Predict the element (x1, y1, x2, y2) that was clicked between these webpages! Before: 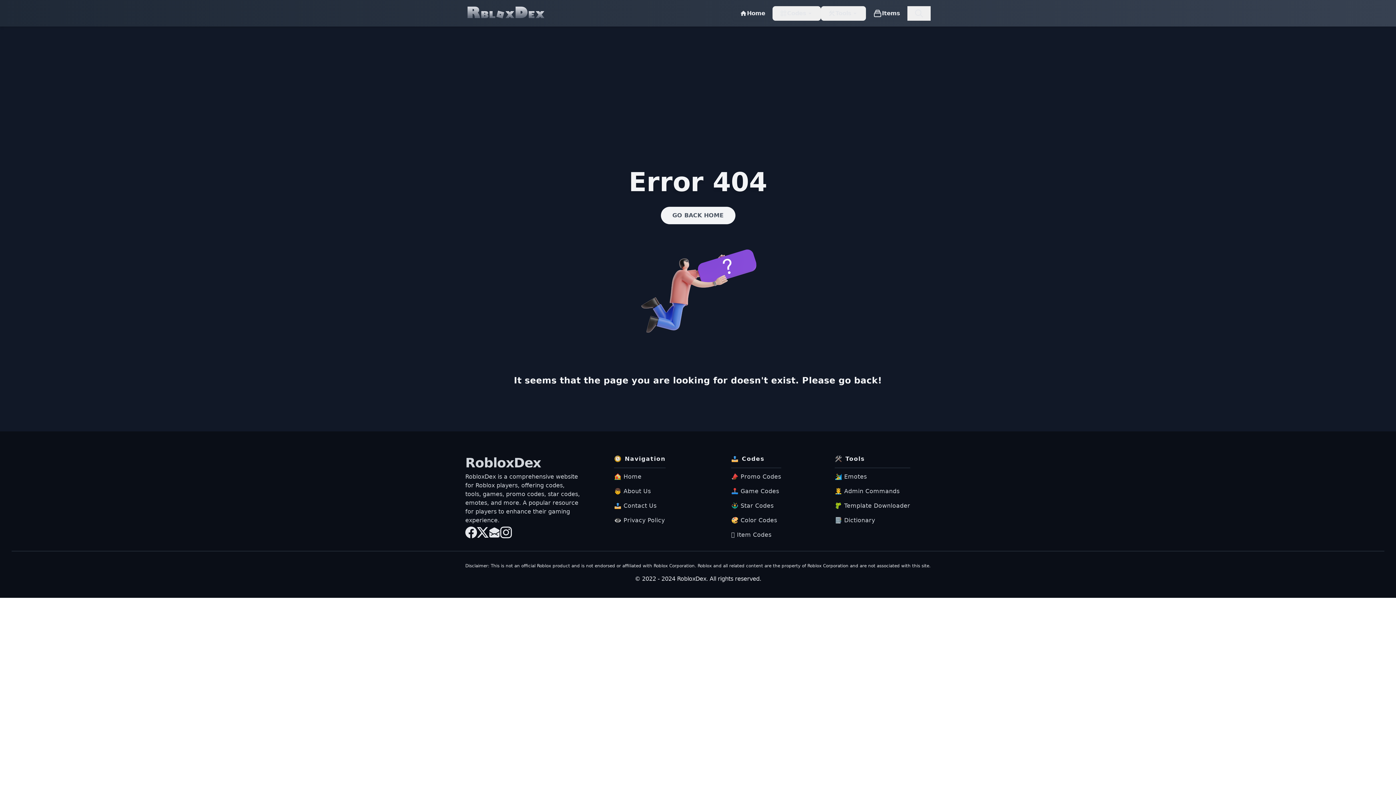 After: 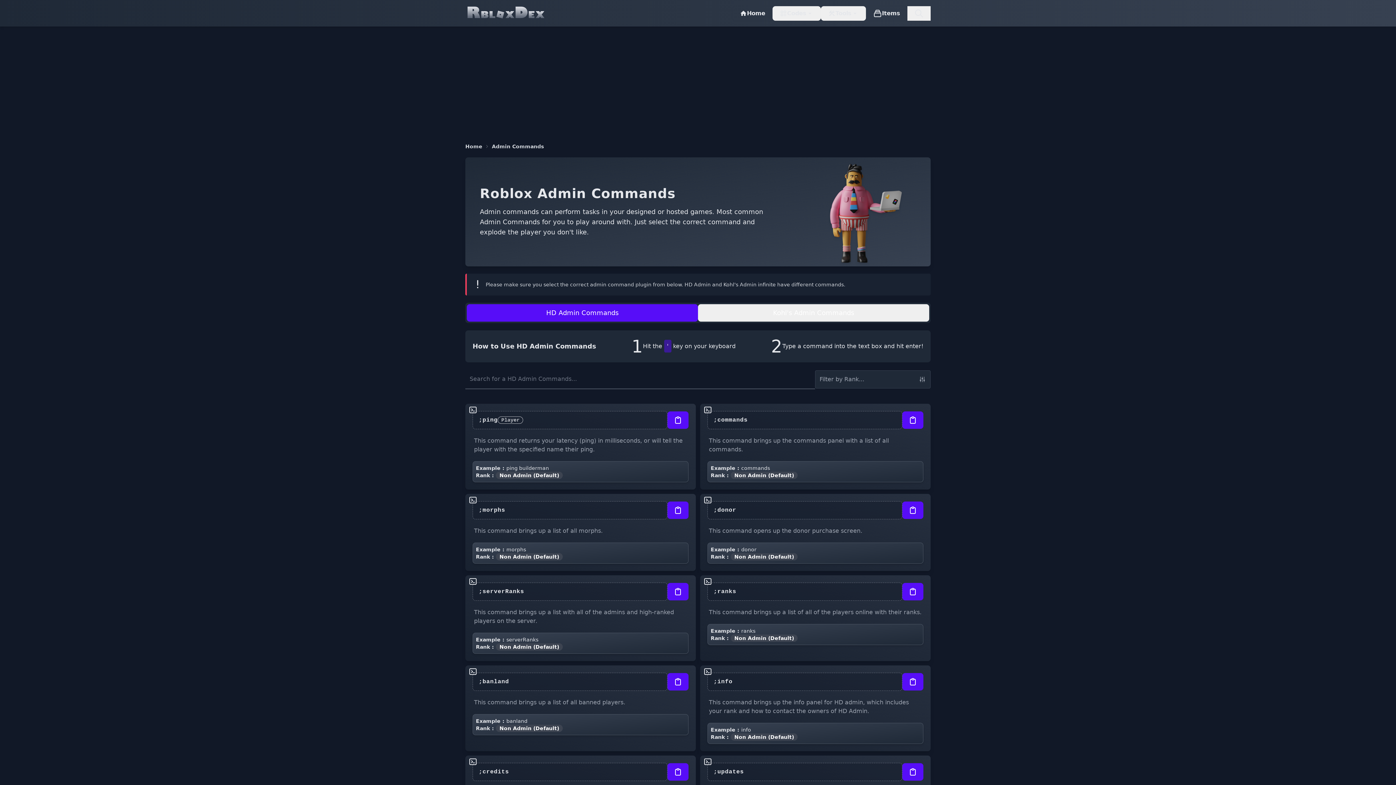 Action: bbox: (835, 487, 910, 496) label: 🤴 Admin Commands